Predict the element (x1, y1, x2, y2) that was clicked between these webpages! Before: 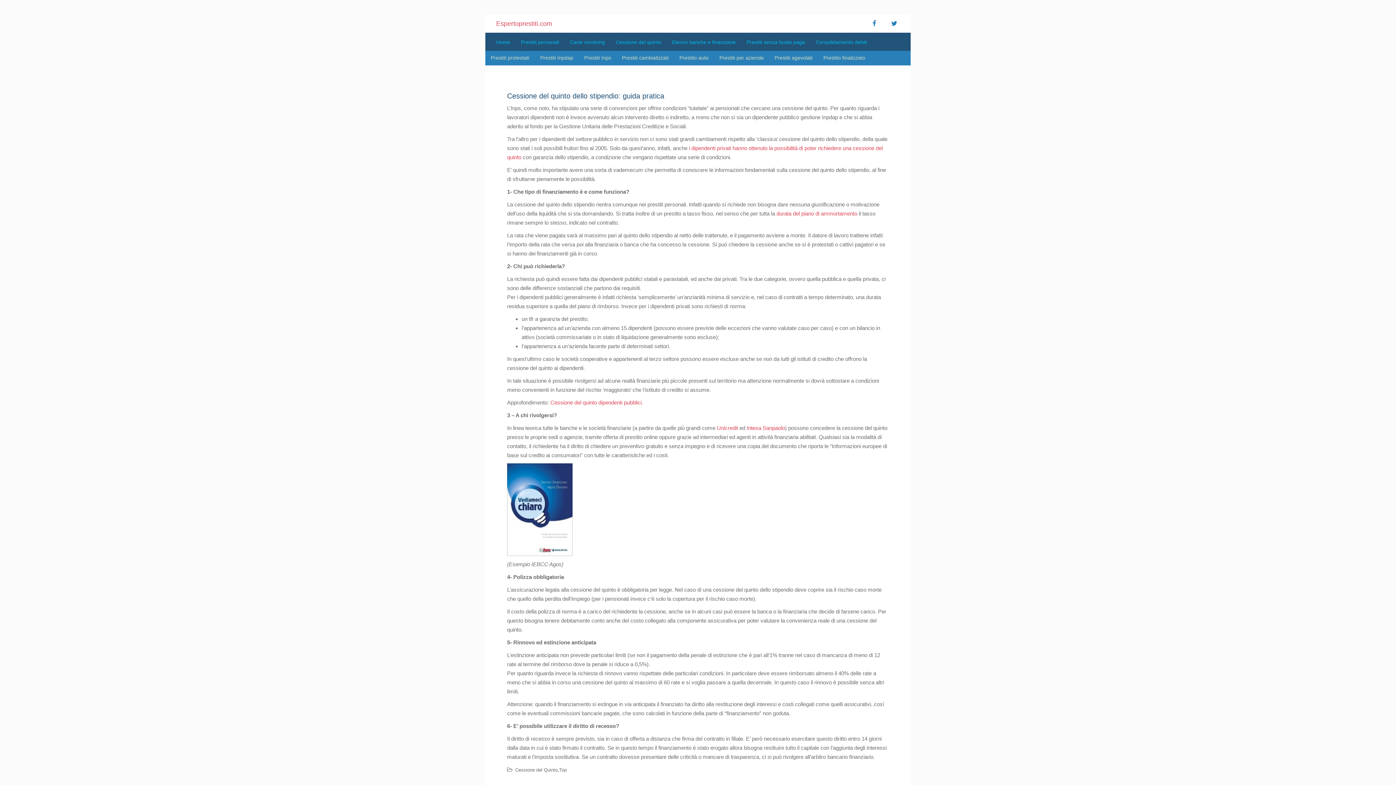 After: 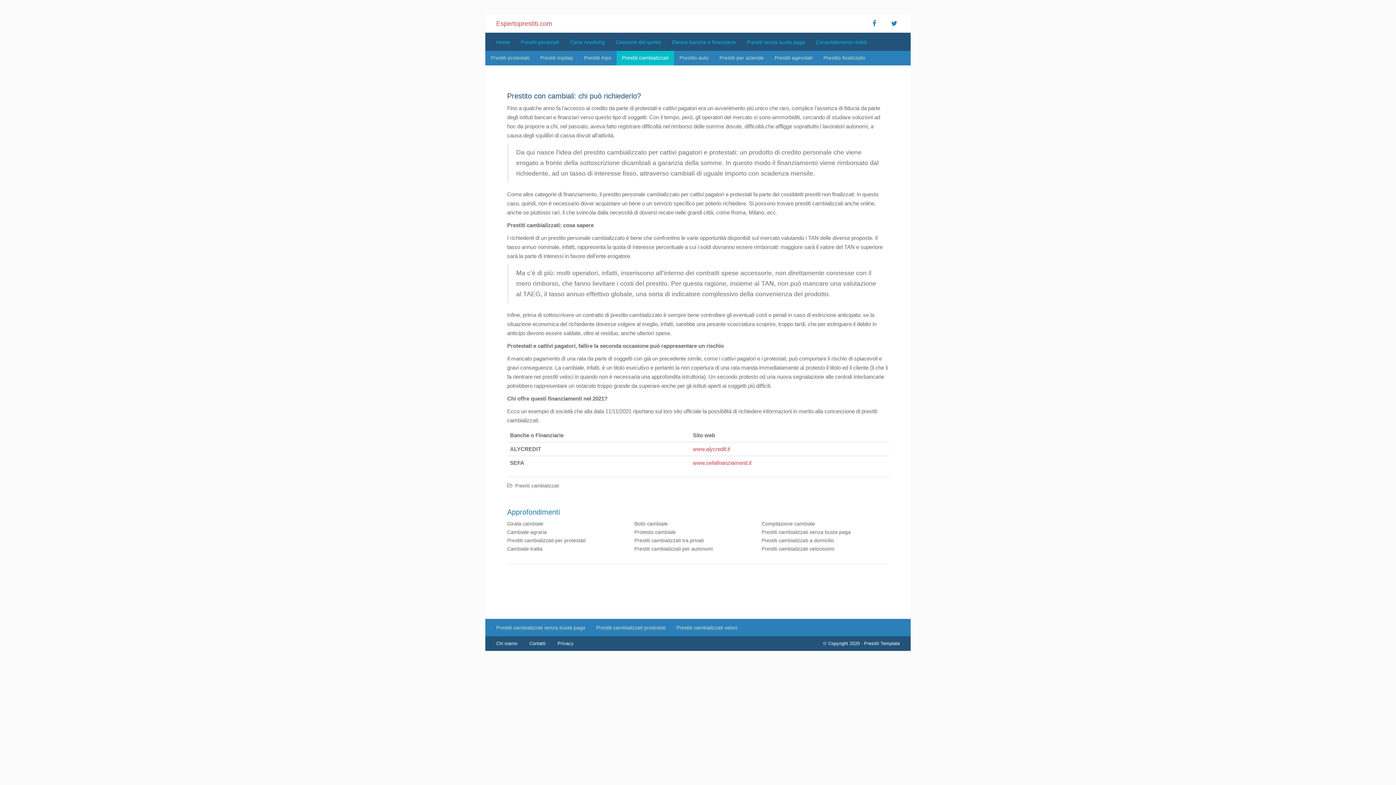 Action: bbox: (616, 50, 674, 64) label: Prestiti cambializzati